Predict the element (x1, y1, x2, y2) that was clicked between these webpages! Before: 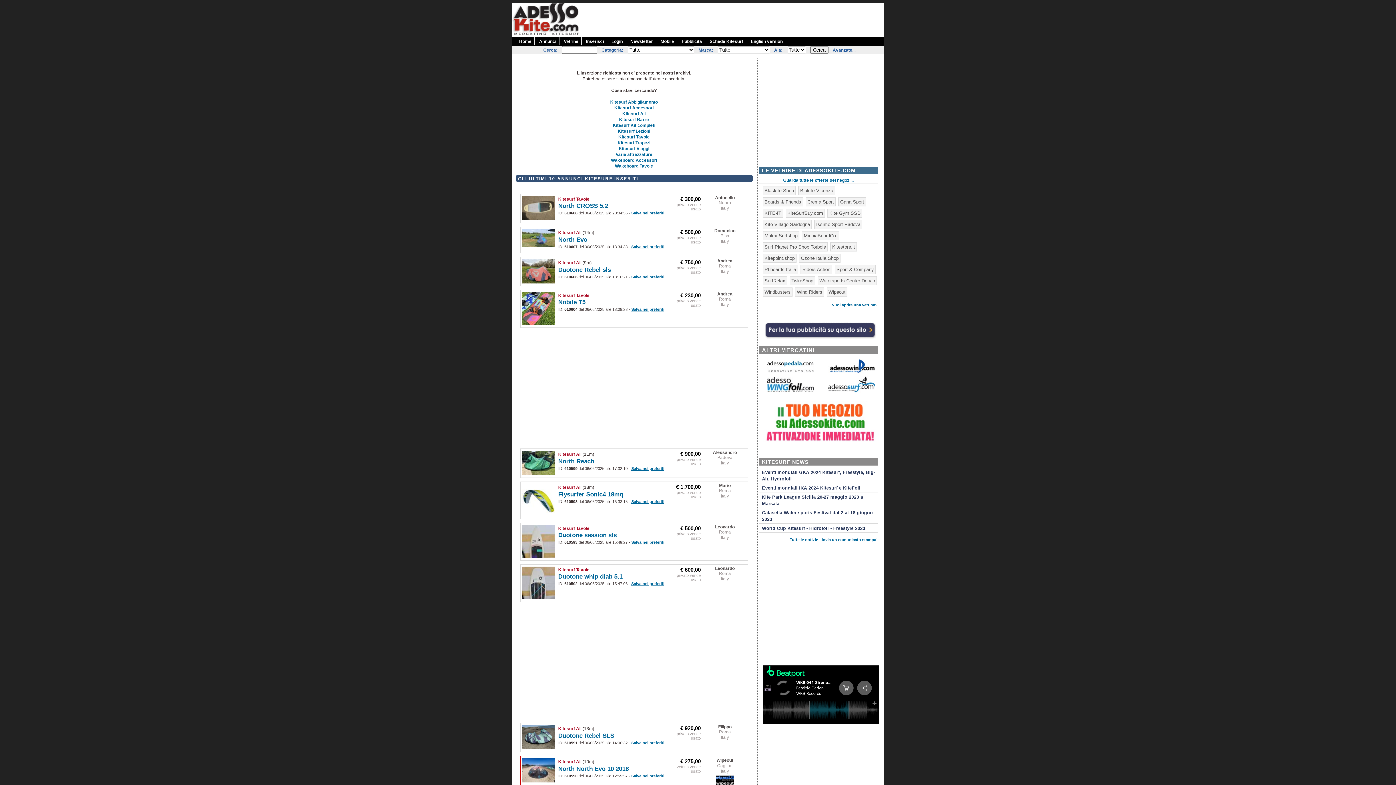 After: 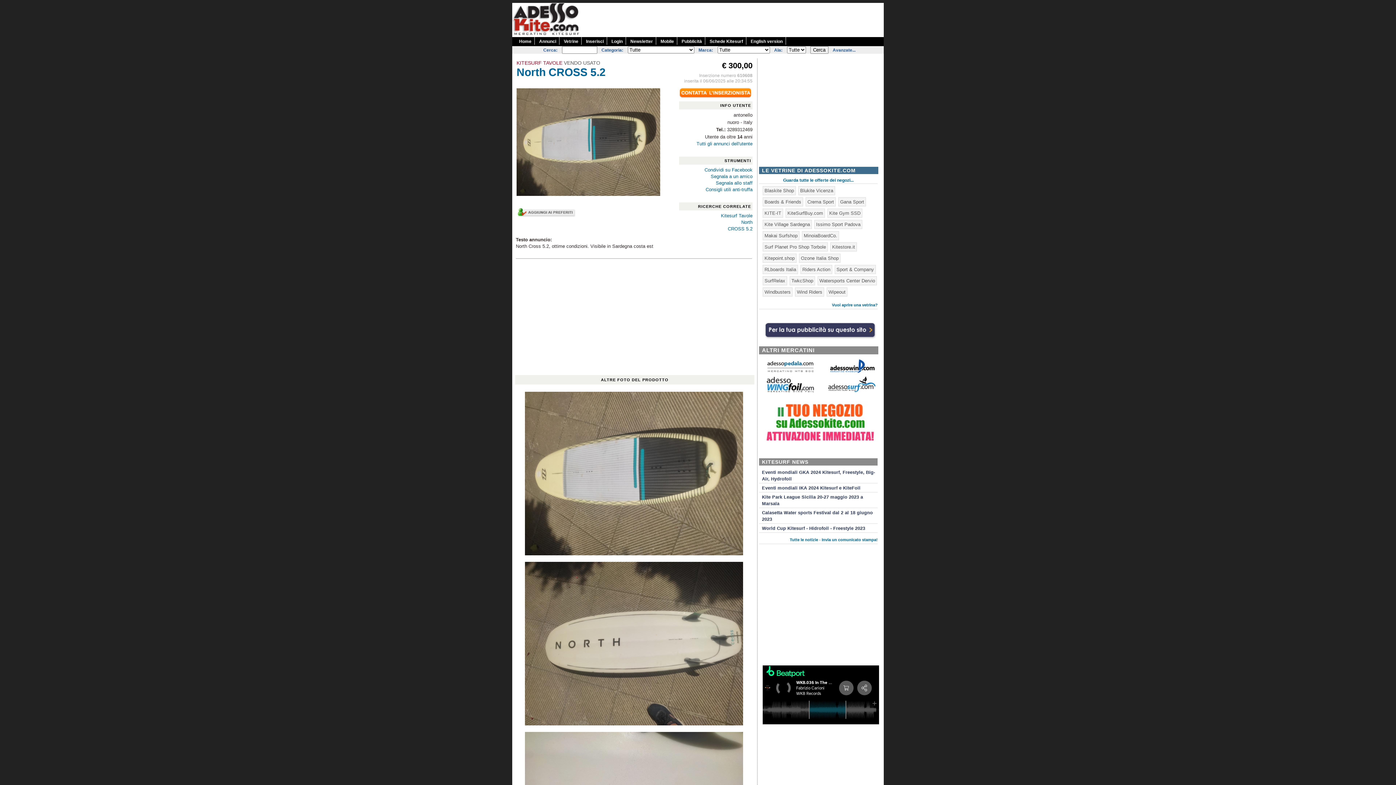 Action: bbox: (522, 216, 555, 221)